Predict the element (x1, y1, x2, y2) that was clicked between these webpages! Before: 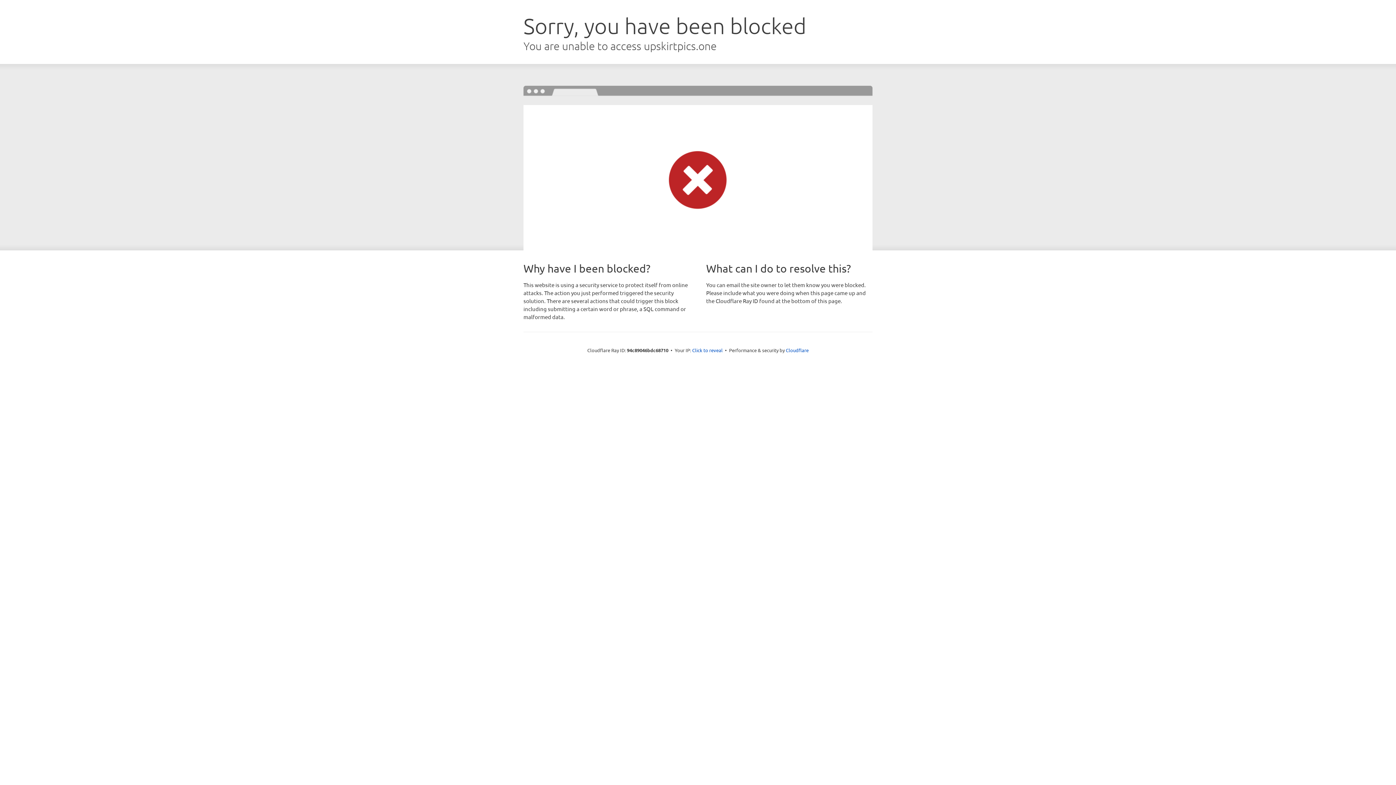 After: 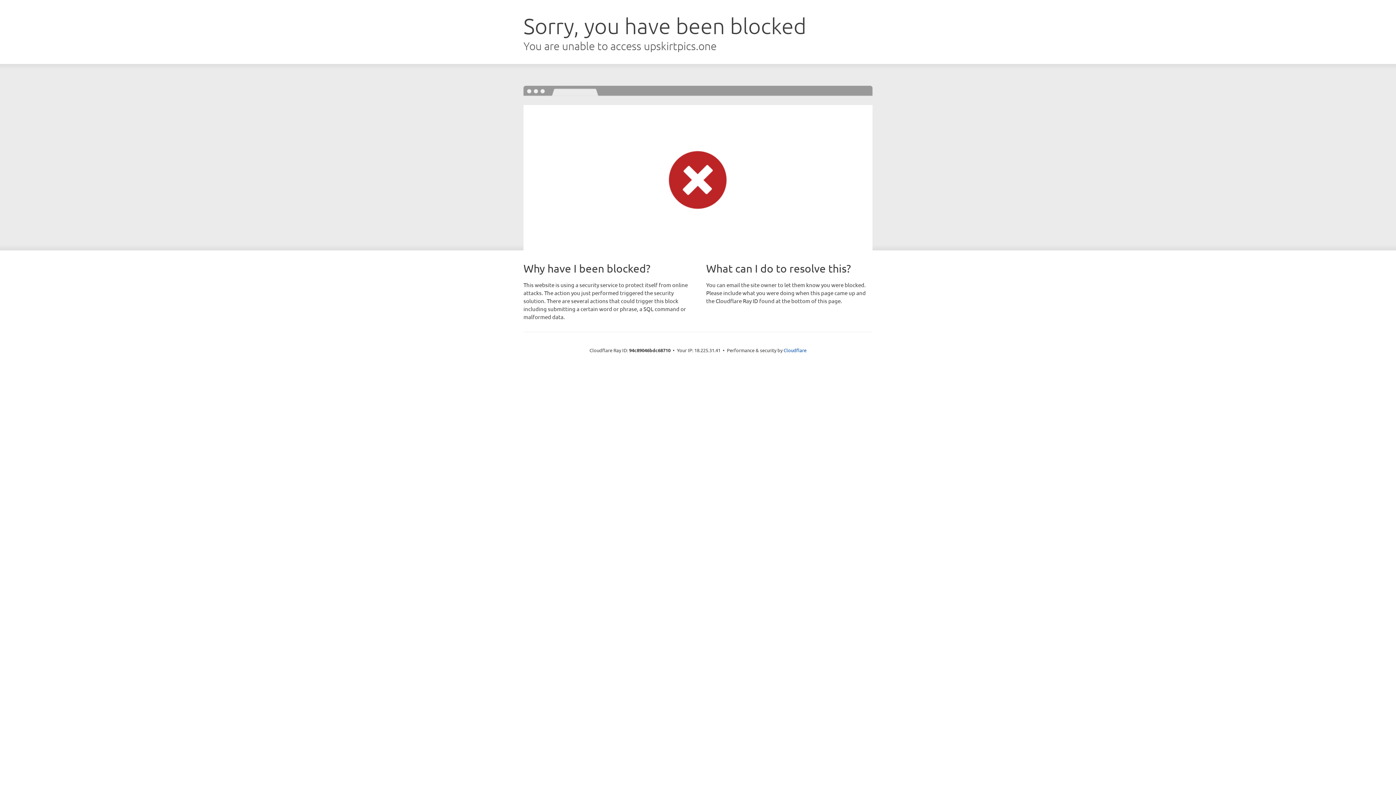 Action: bbox: (692, 346, 722, 353) label: Click to reveal